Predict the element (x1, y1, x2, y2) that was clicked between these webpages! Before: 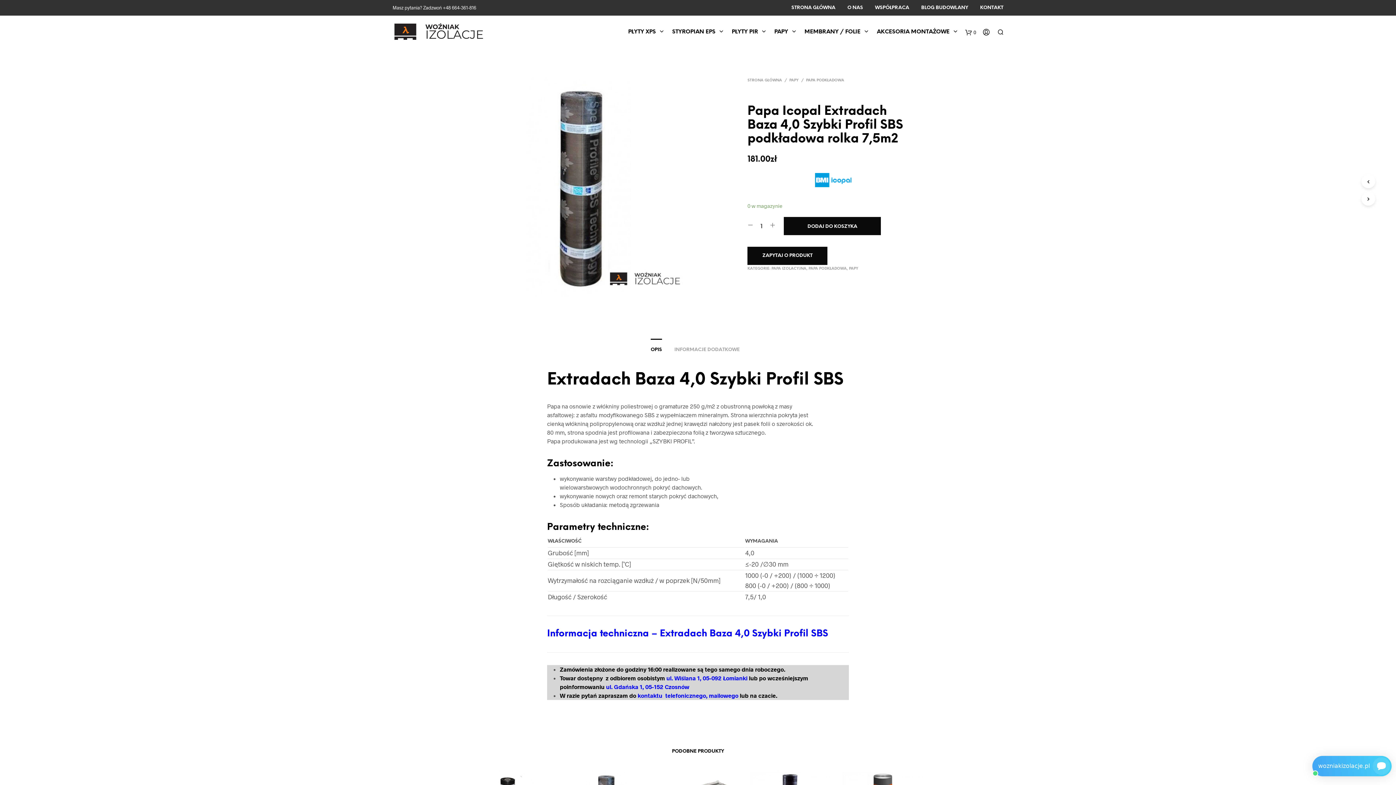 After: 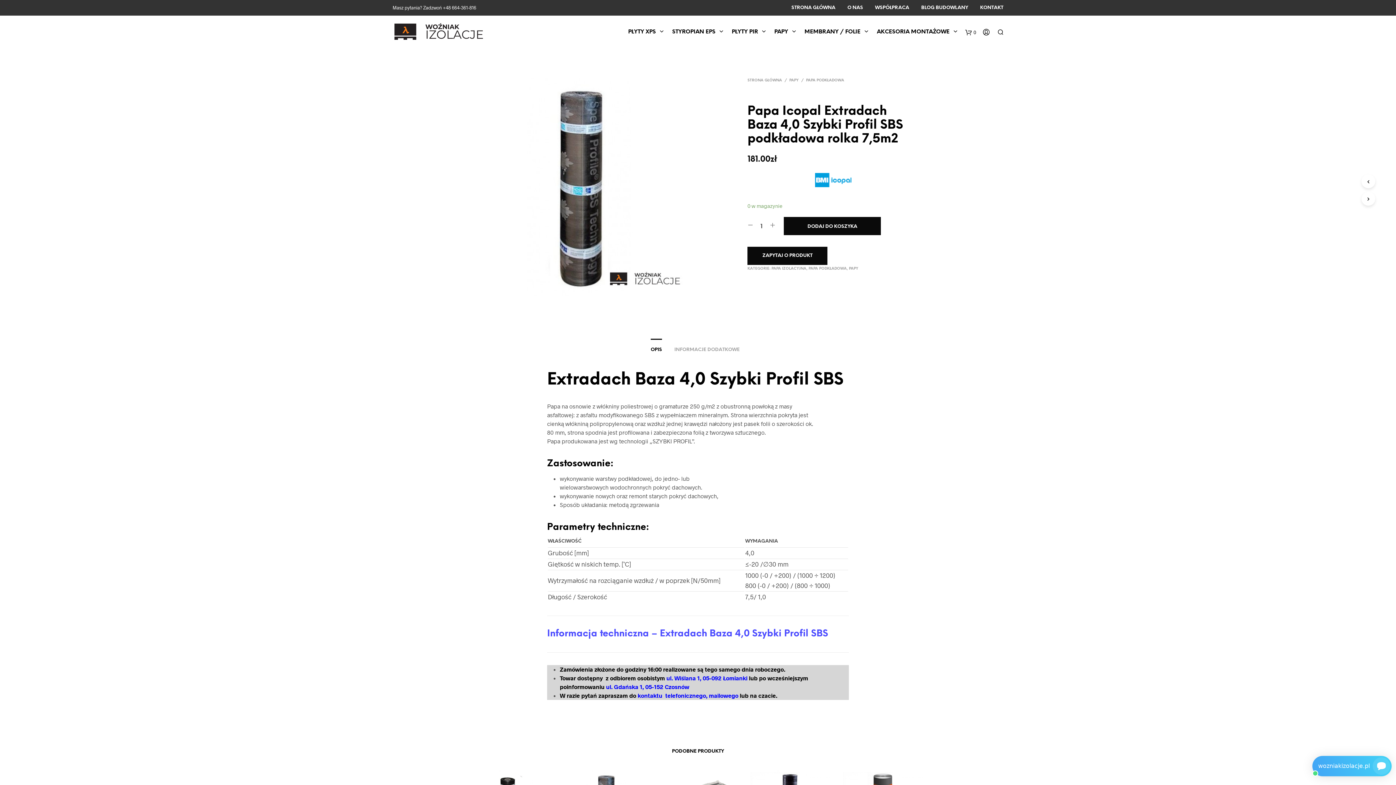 Action: bbox: (547, 629, 828, 638) label: Informacja techniczna – Extradach Baza 4,0 Szybki Profil SBS